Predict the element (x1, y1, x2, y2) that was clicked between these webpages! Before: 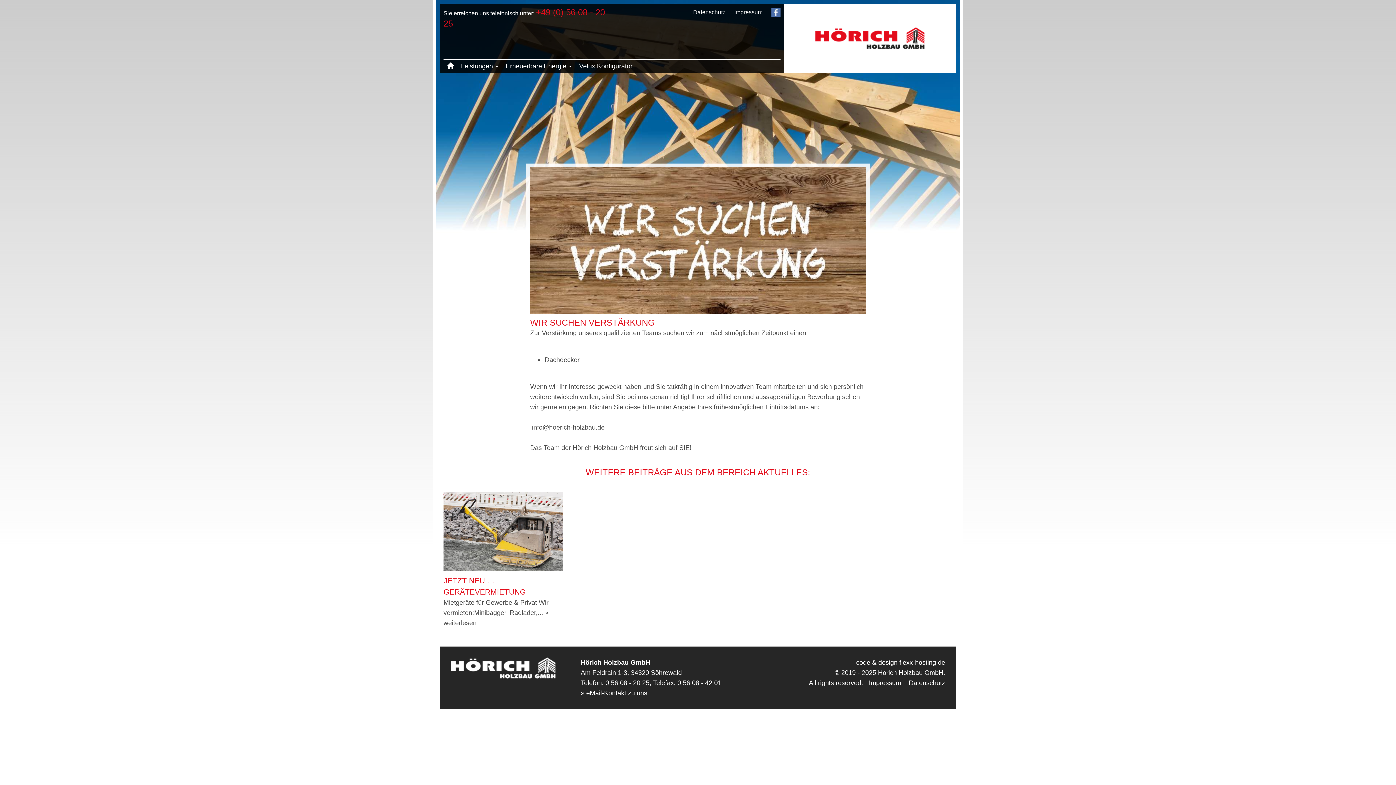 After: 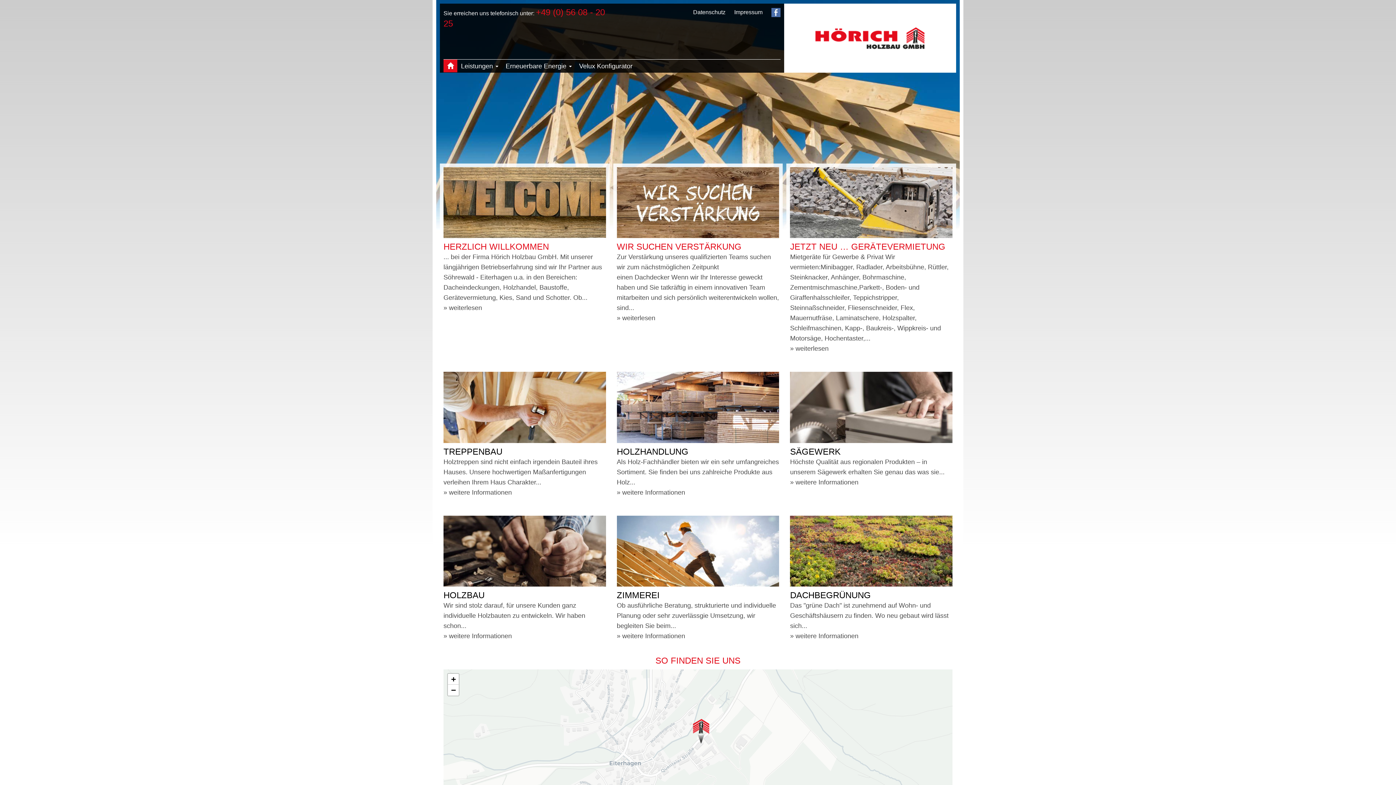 Action: bbox: (784, 3, 956, 72)